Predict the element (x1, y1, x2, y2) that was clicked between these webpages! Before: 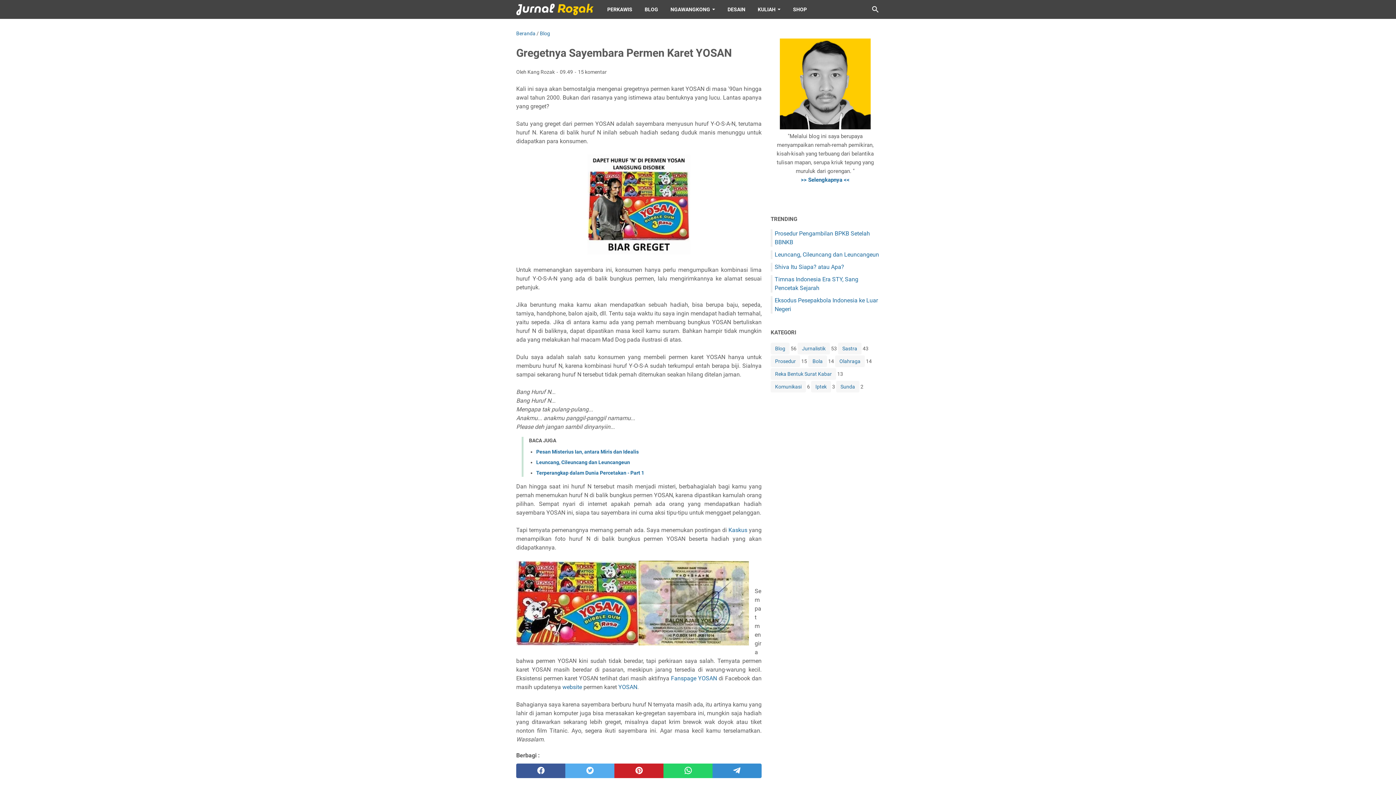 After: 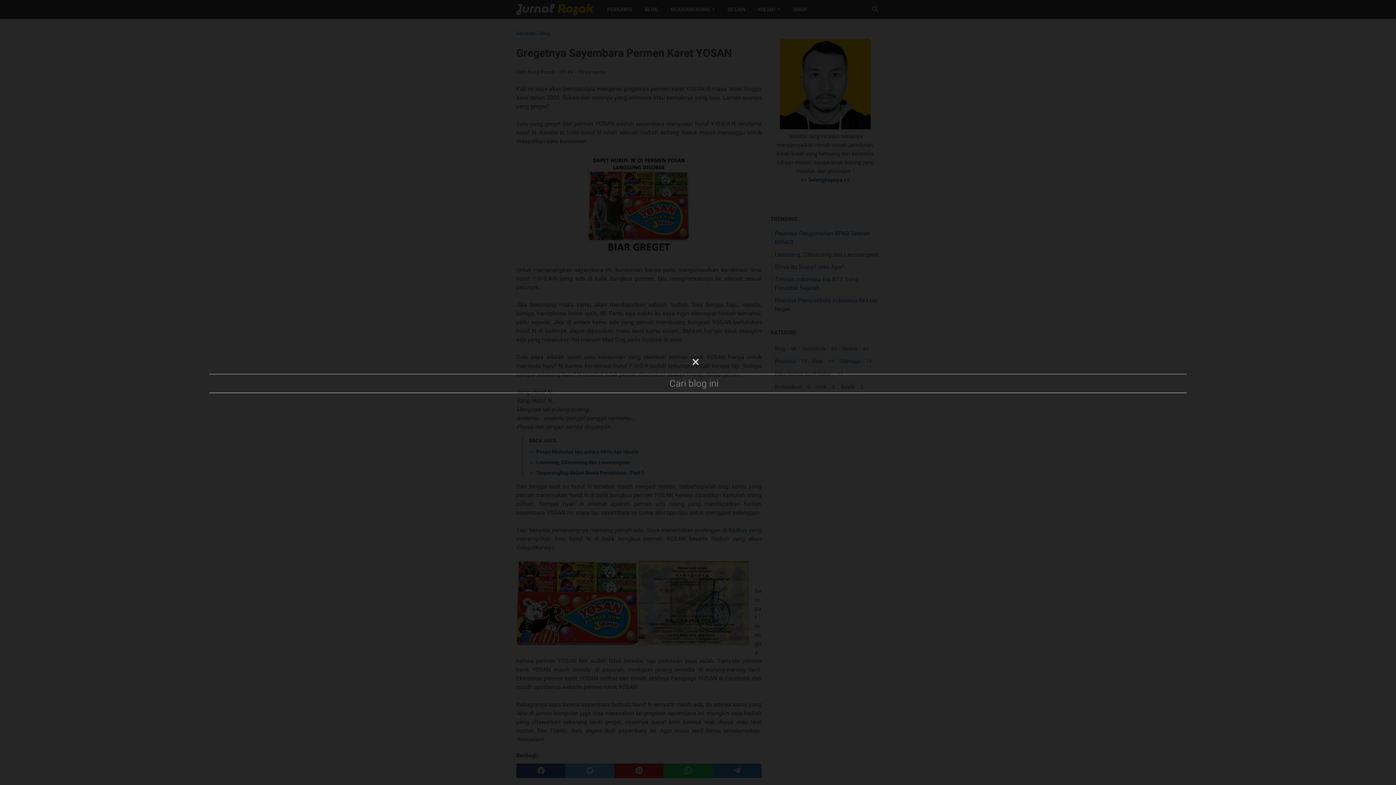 Action: bbox: (871, 5, 880, 13) label: Cari blog ini